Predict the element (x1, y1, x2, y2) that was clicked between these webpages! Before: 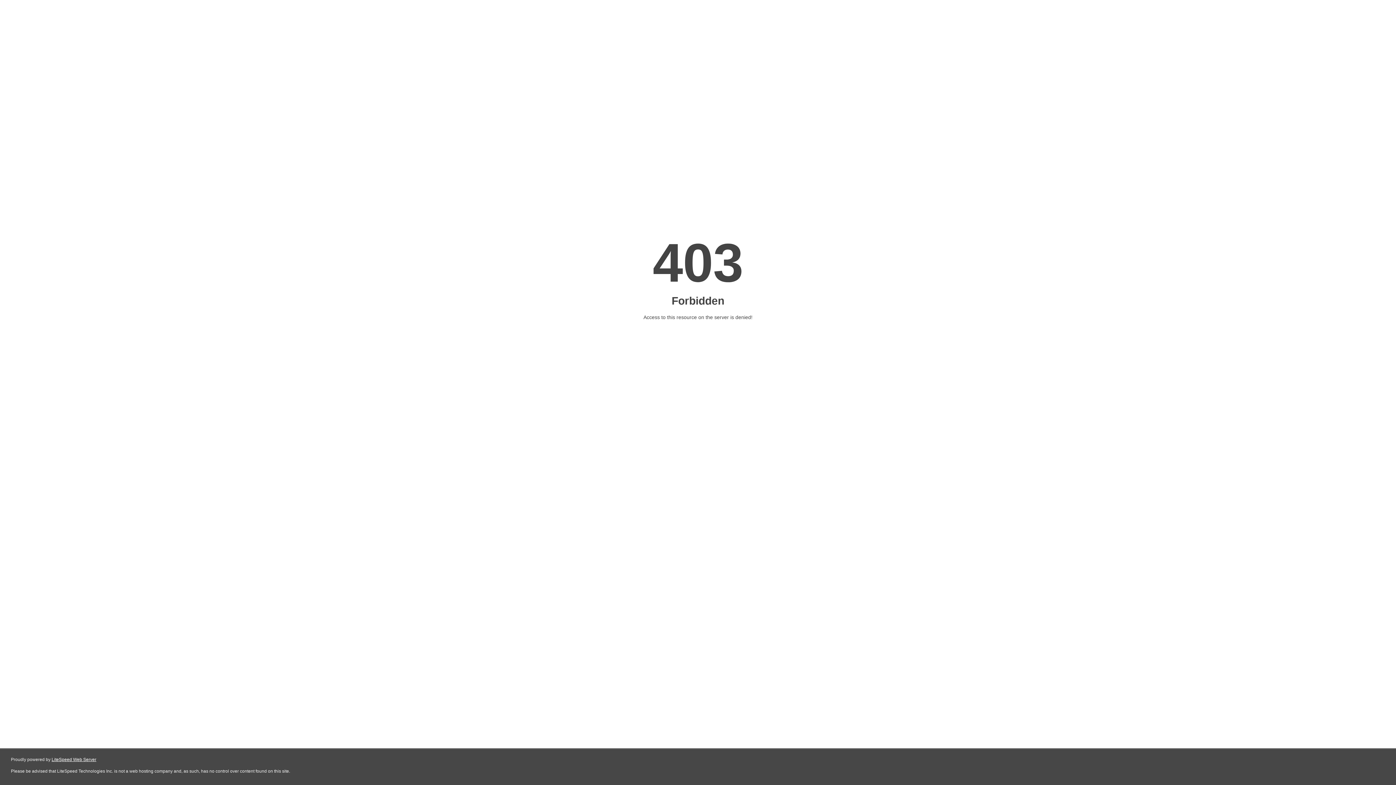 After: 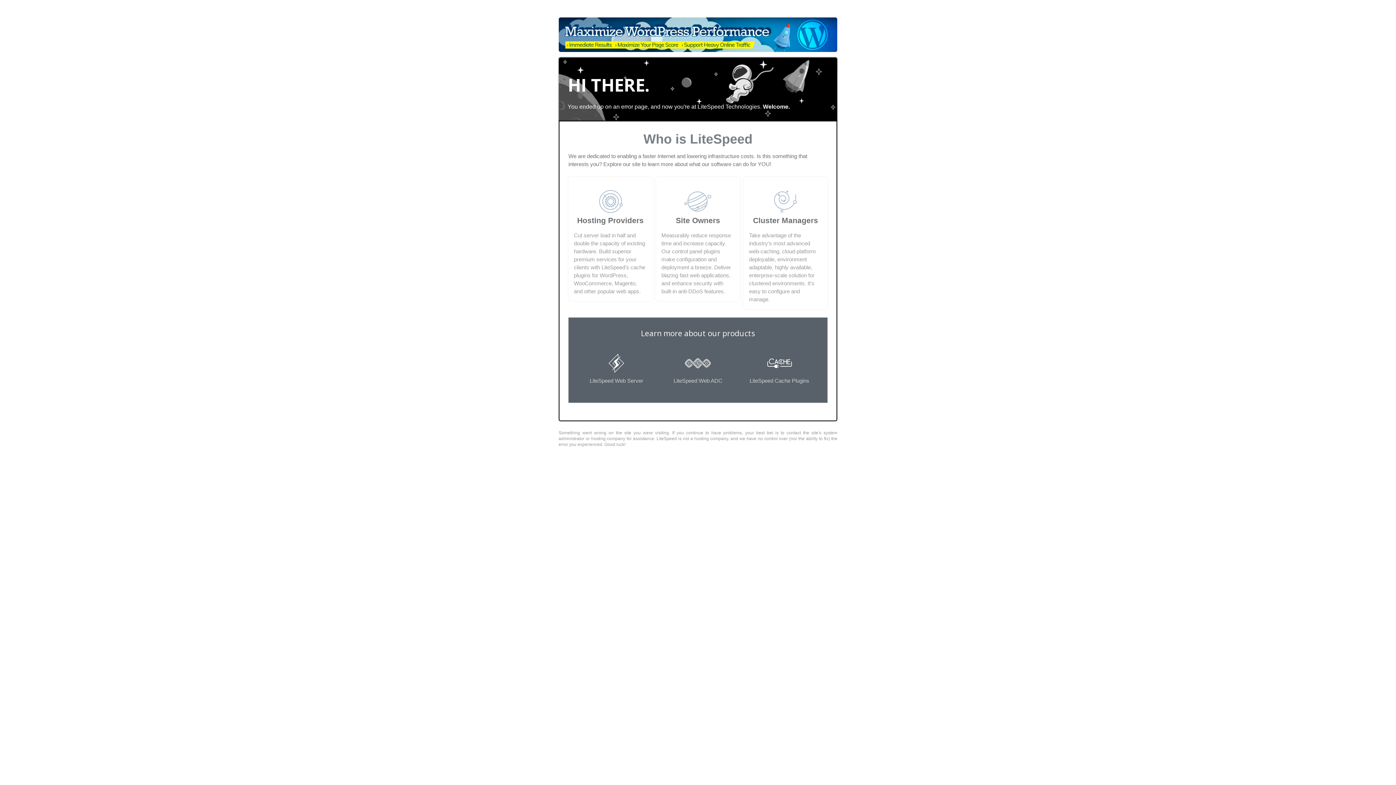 Action: label: LiteSpeed Web Server bbox: (51, 757, 96, 762)